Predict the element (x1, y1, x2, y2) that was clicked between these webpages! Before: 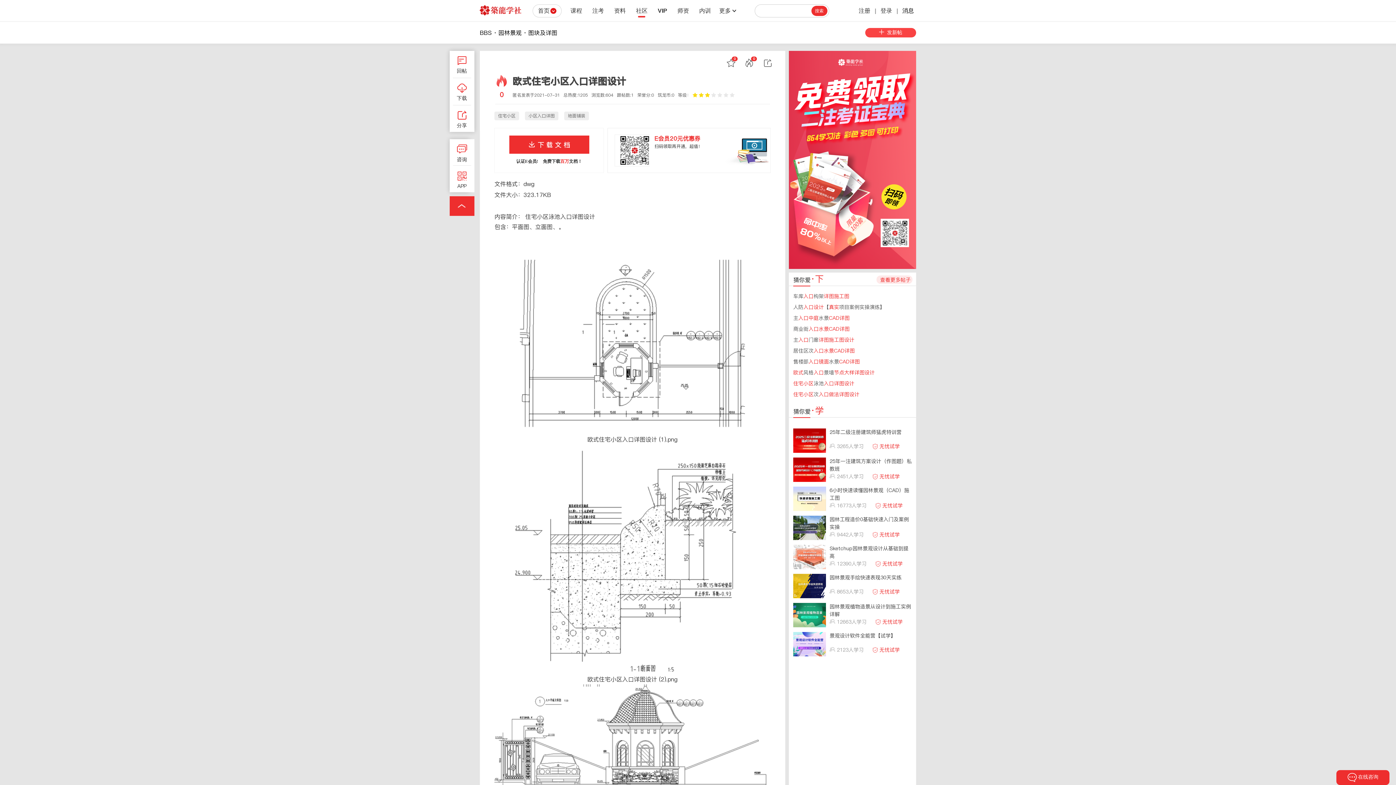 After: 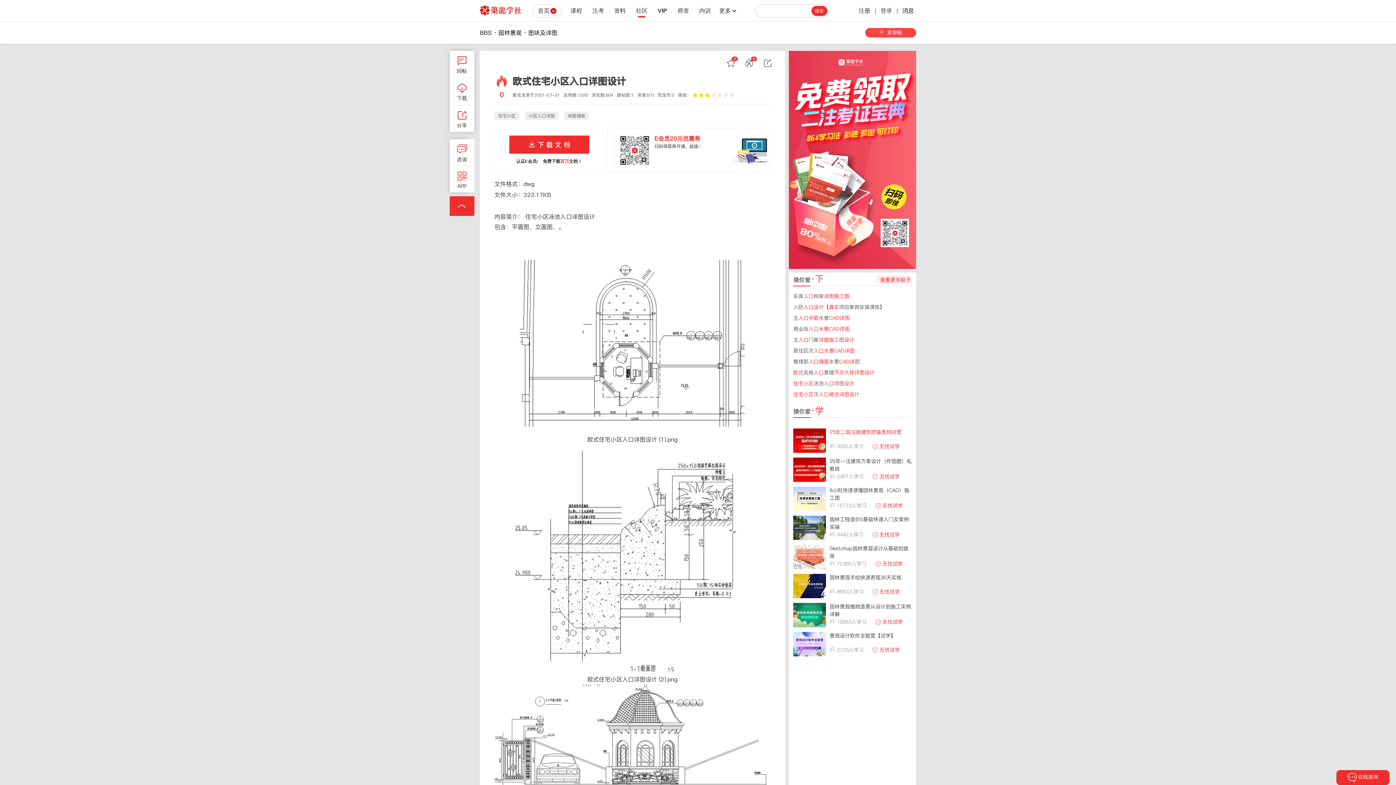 Action: label: 25年二级注册建筑师猛虎特训营 bbox: (829, 428, 901, 436)